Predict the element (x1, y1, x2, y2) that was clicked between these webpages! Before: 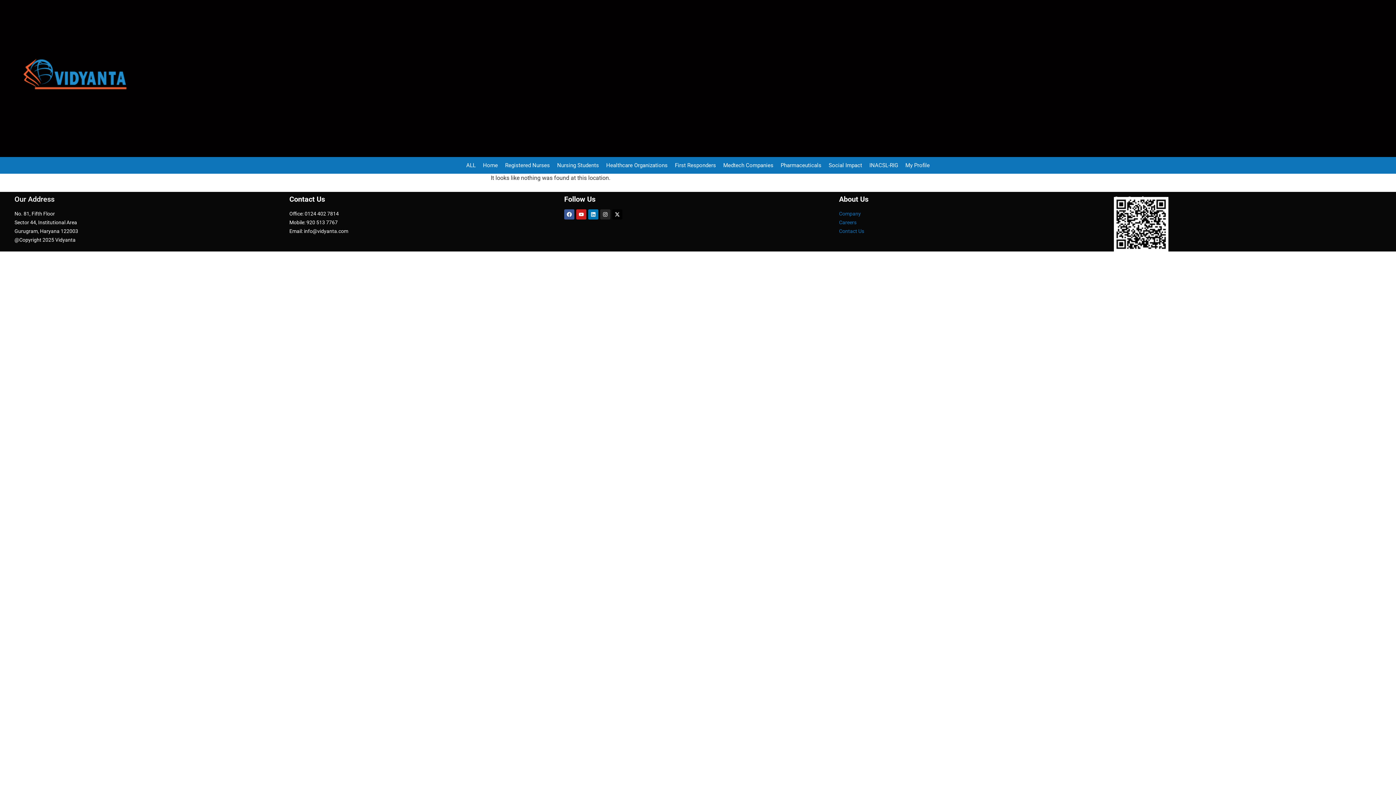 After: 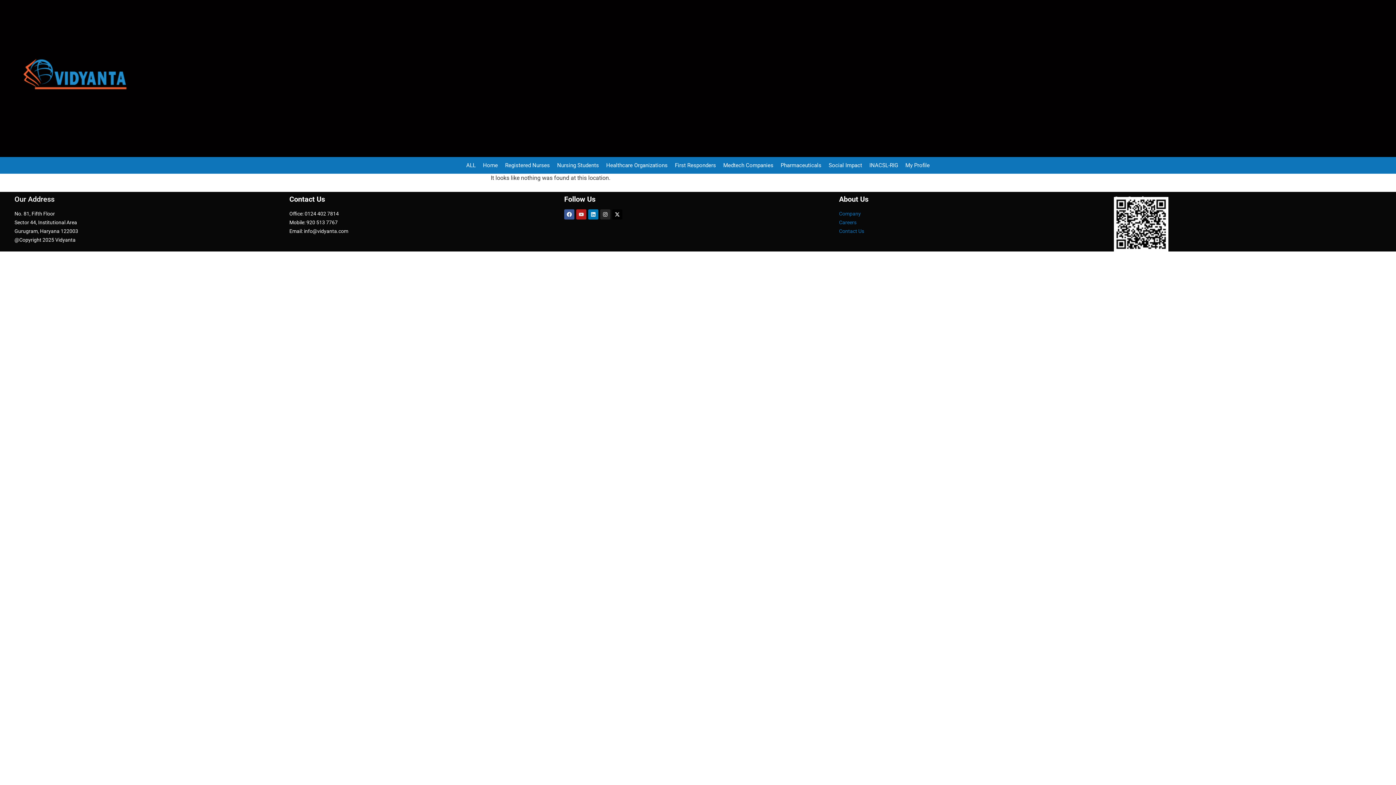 Action: bbox: (576, 209, 586, 219) label: Youtube